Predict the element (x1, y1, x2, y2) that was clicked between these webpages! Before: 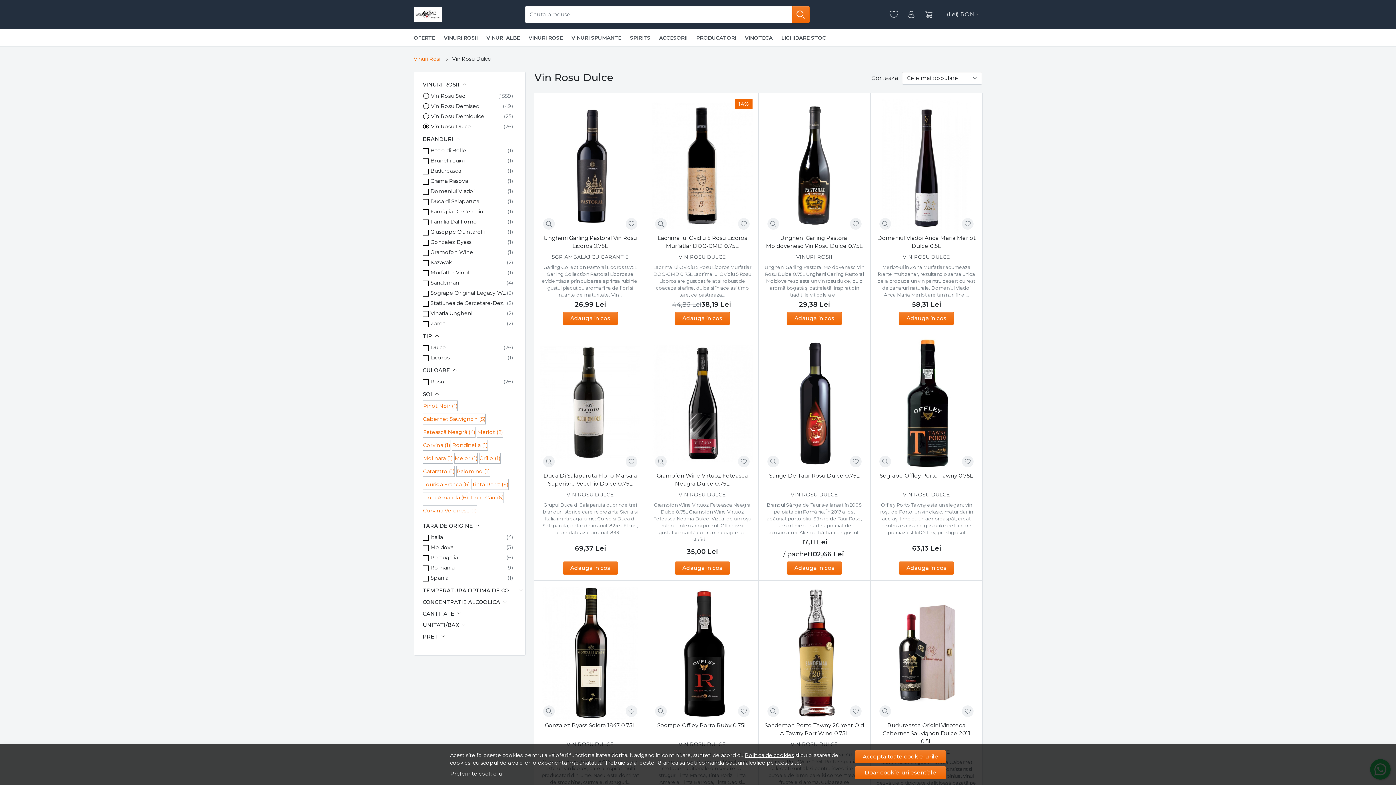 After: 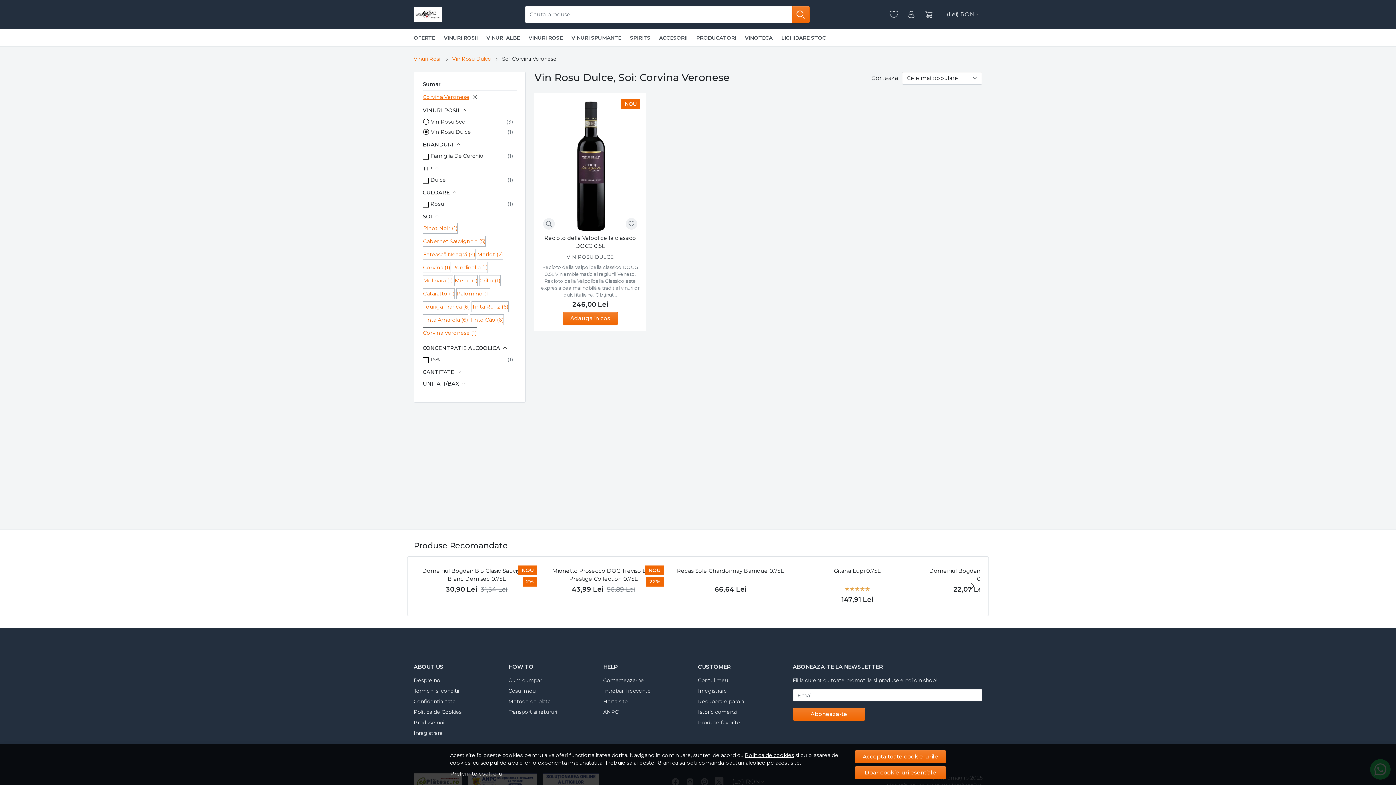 Action: bbox: (423, 507, 476, 514) label: Corvina Veronese 